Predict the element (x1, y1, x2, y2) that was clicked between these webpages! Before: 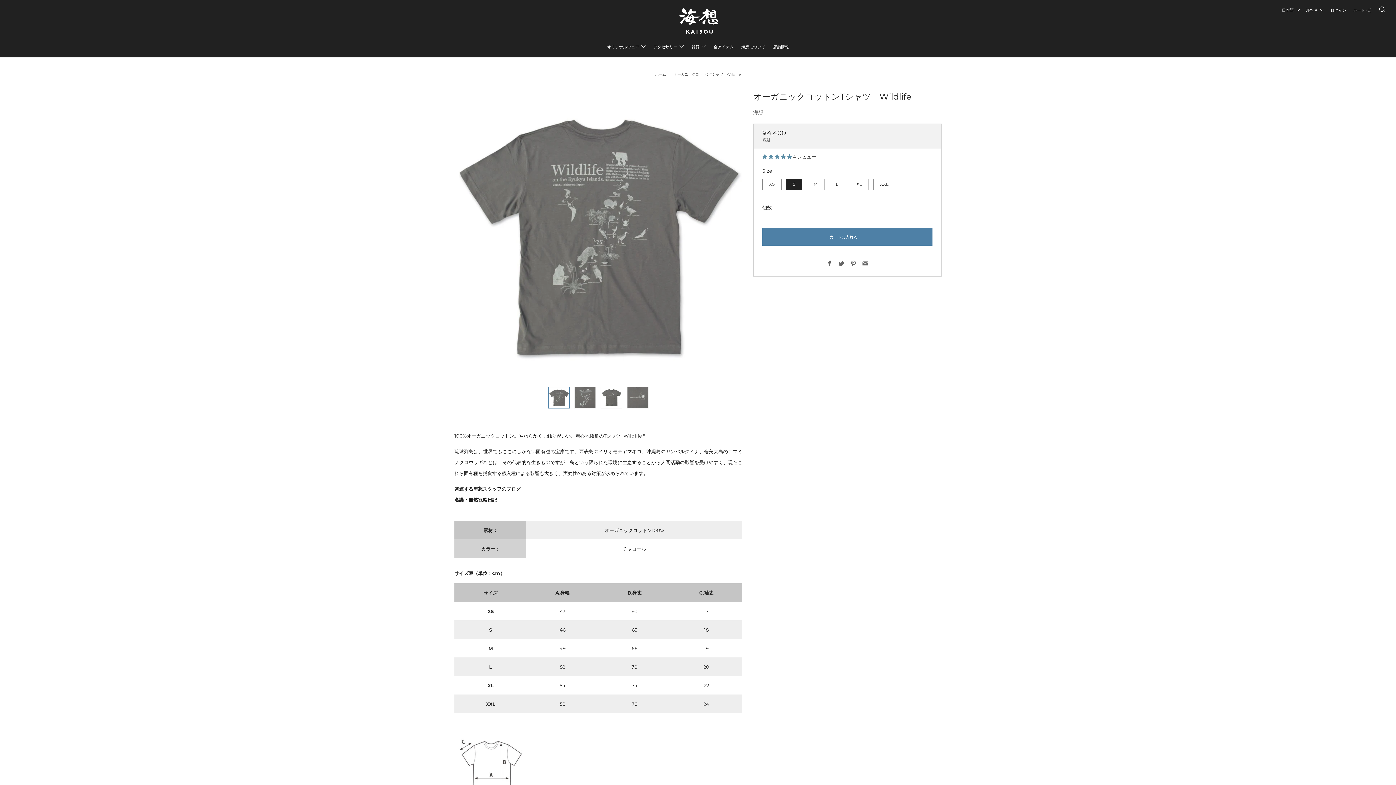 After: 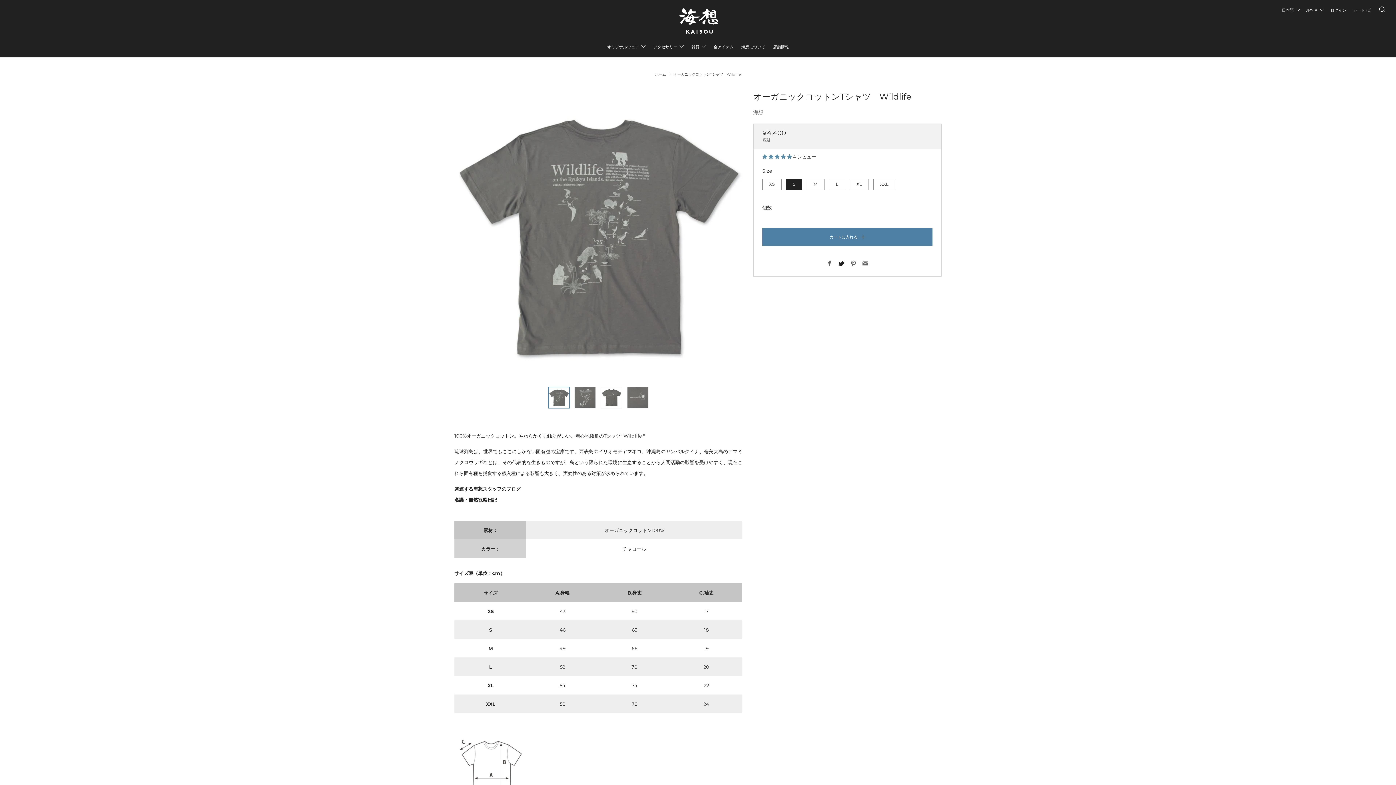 Action: bbox: (838, 260, 844, 267) label: Twitter